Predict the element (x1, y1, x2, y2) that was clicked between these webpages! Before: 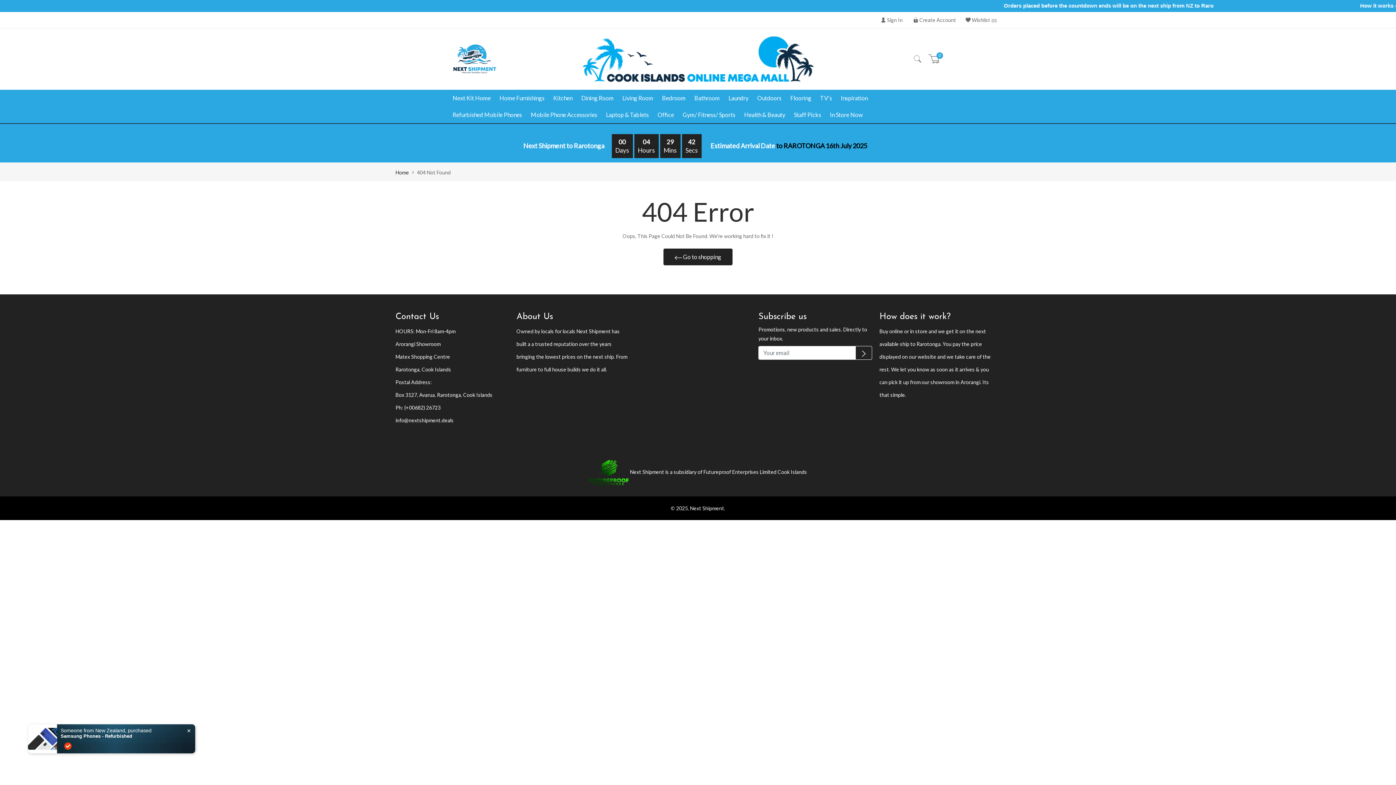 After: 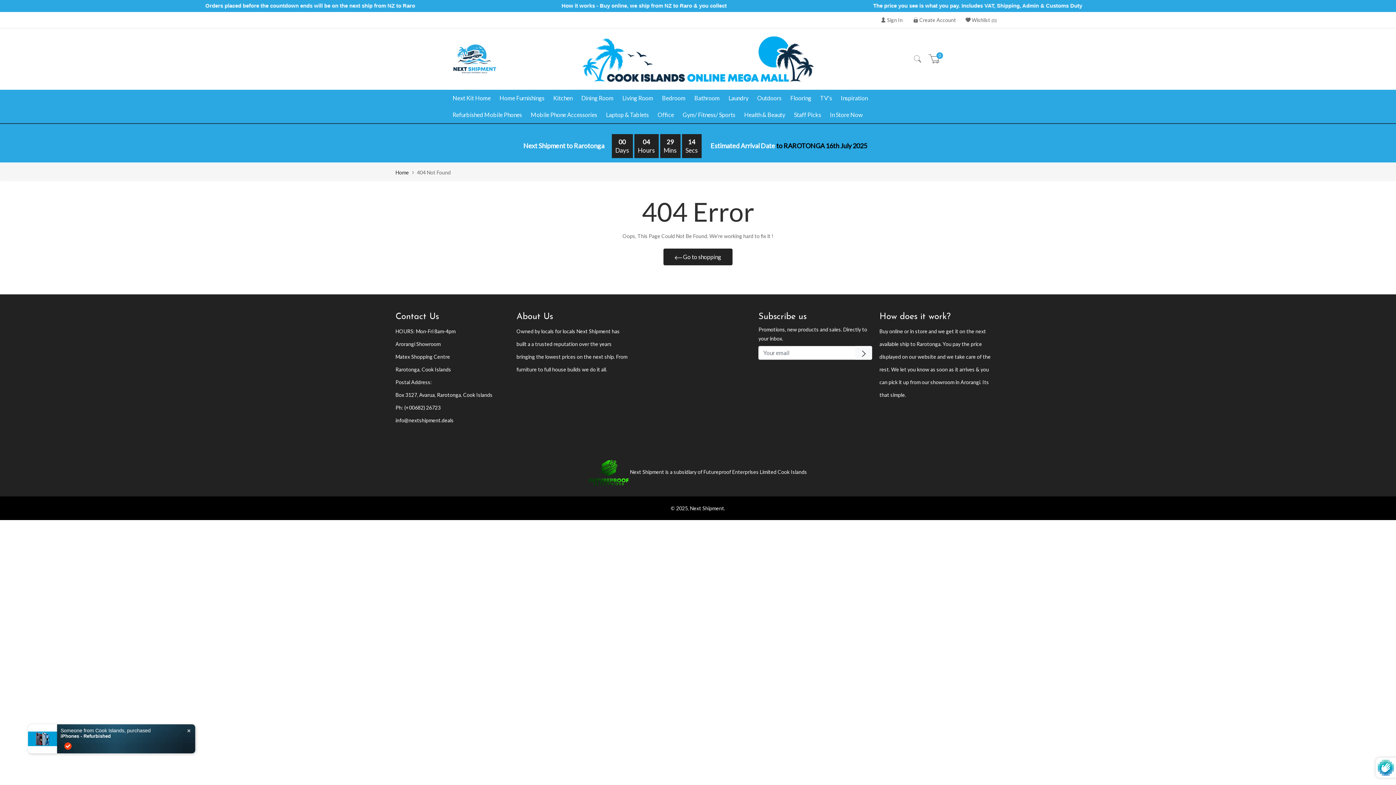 Action: label: Subscribe bbox: (855, 346, 872, 359)